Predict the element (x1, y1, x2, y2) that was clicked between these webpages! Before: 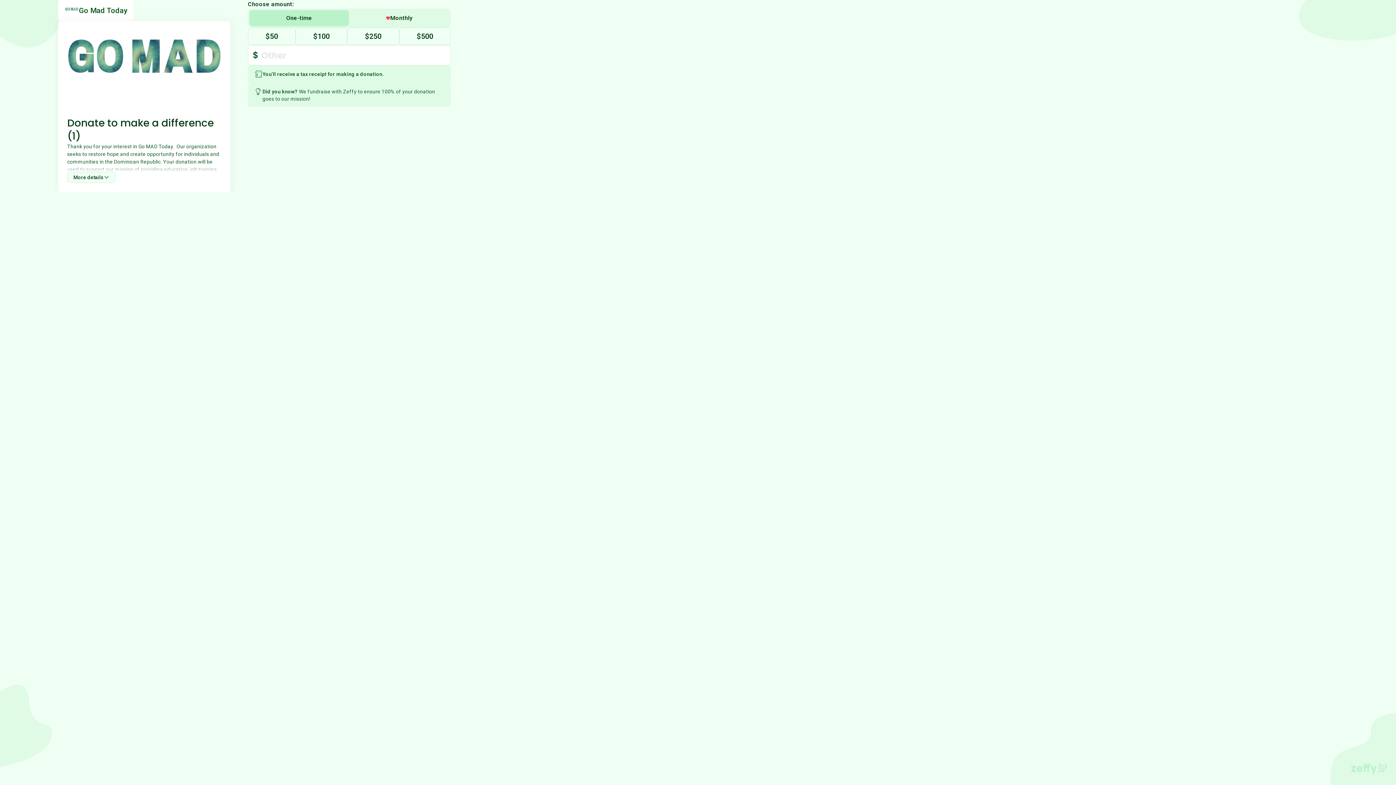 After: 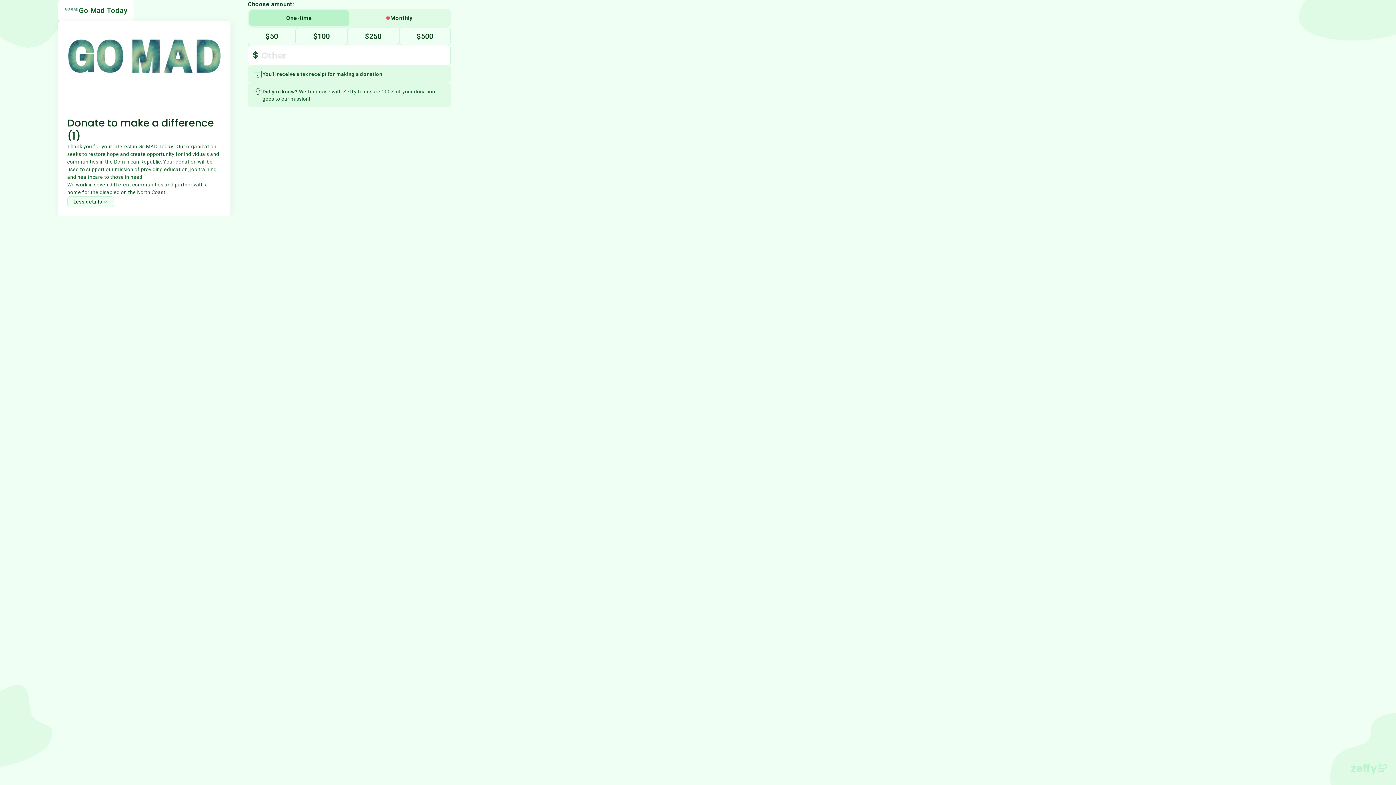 Action: label: More details bbox: (67, 172, 115, 183)